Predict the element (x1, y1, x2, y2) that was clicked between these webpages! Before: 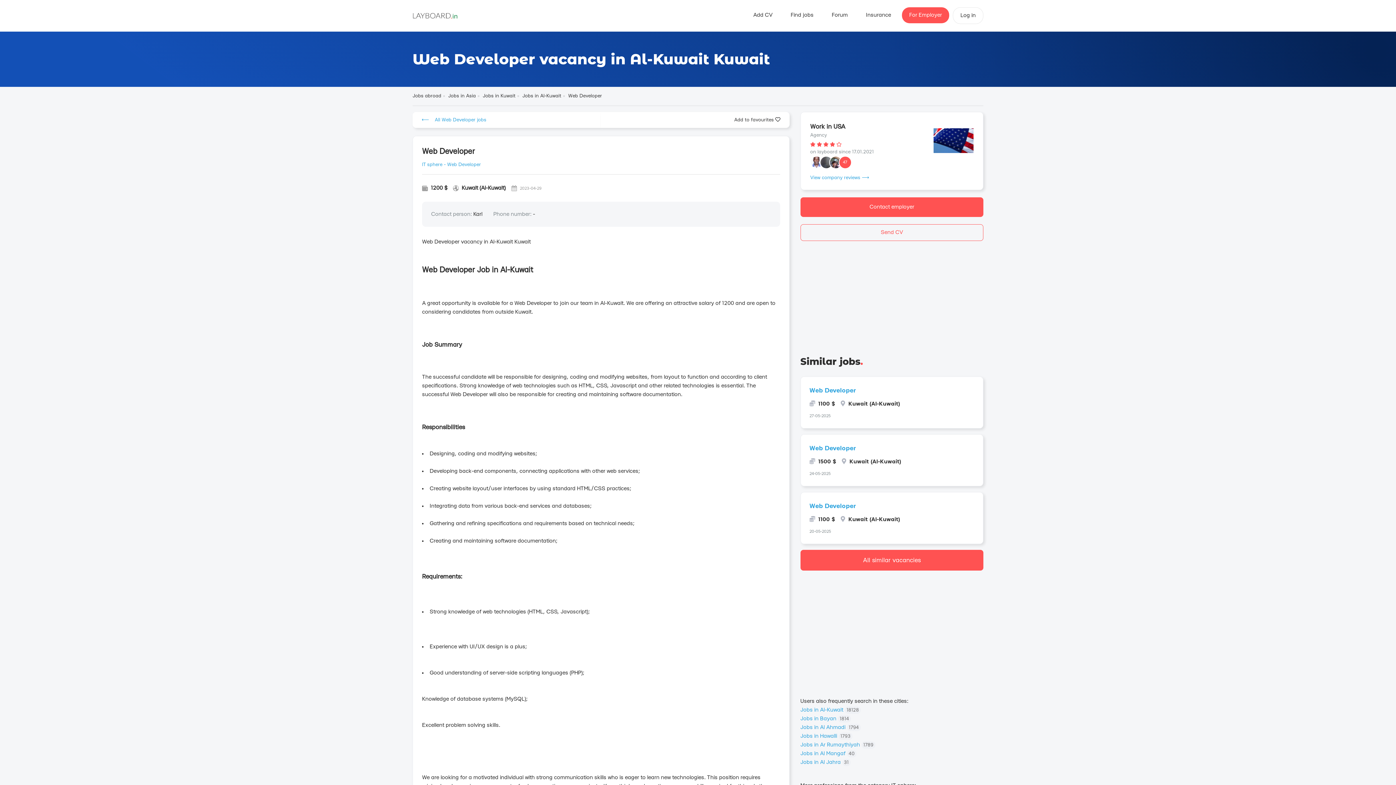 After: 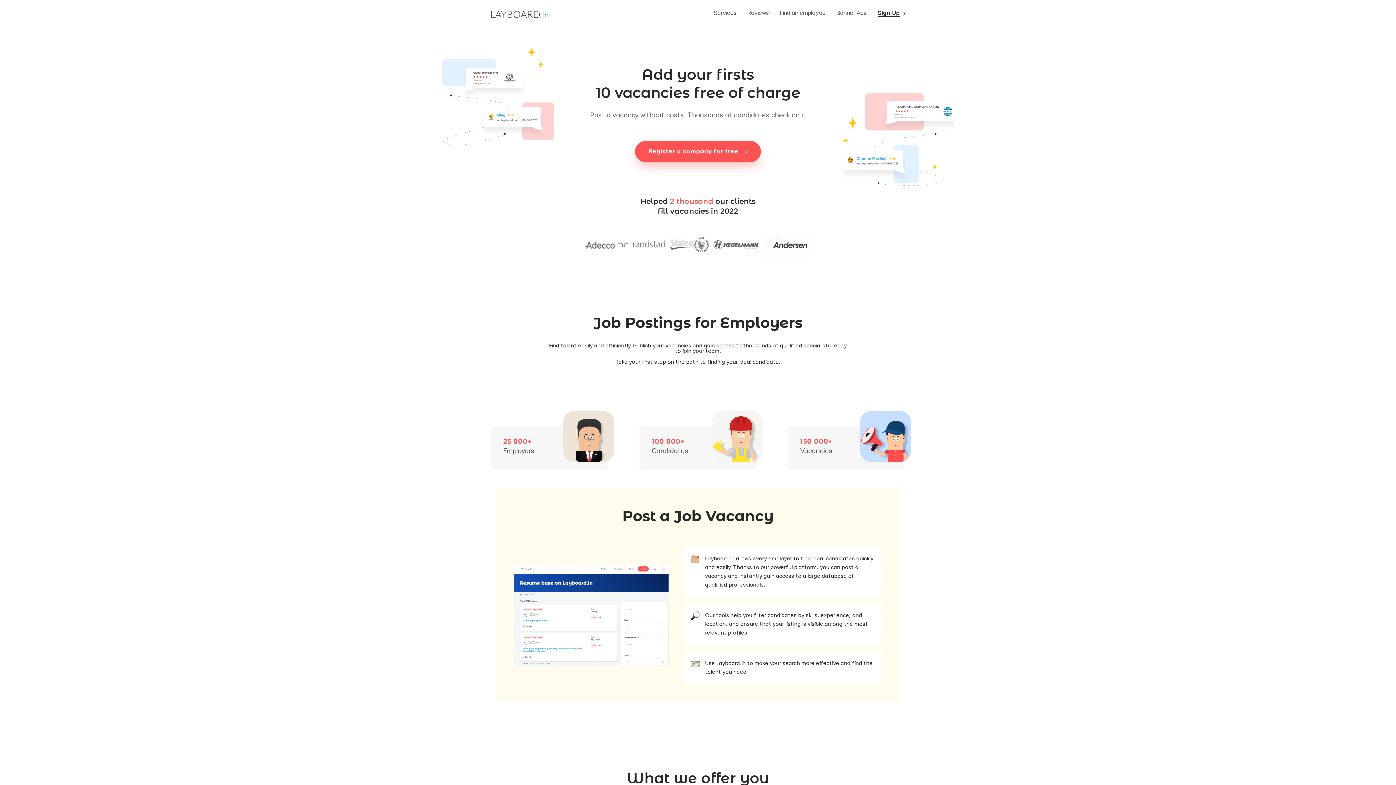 Action: label: For Employer bbox: (902, 7, 949, 23)